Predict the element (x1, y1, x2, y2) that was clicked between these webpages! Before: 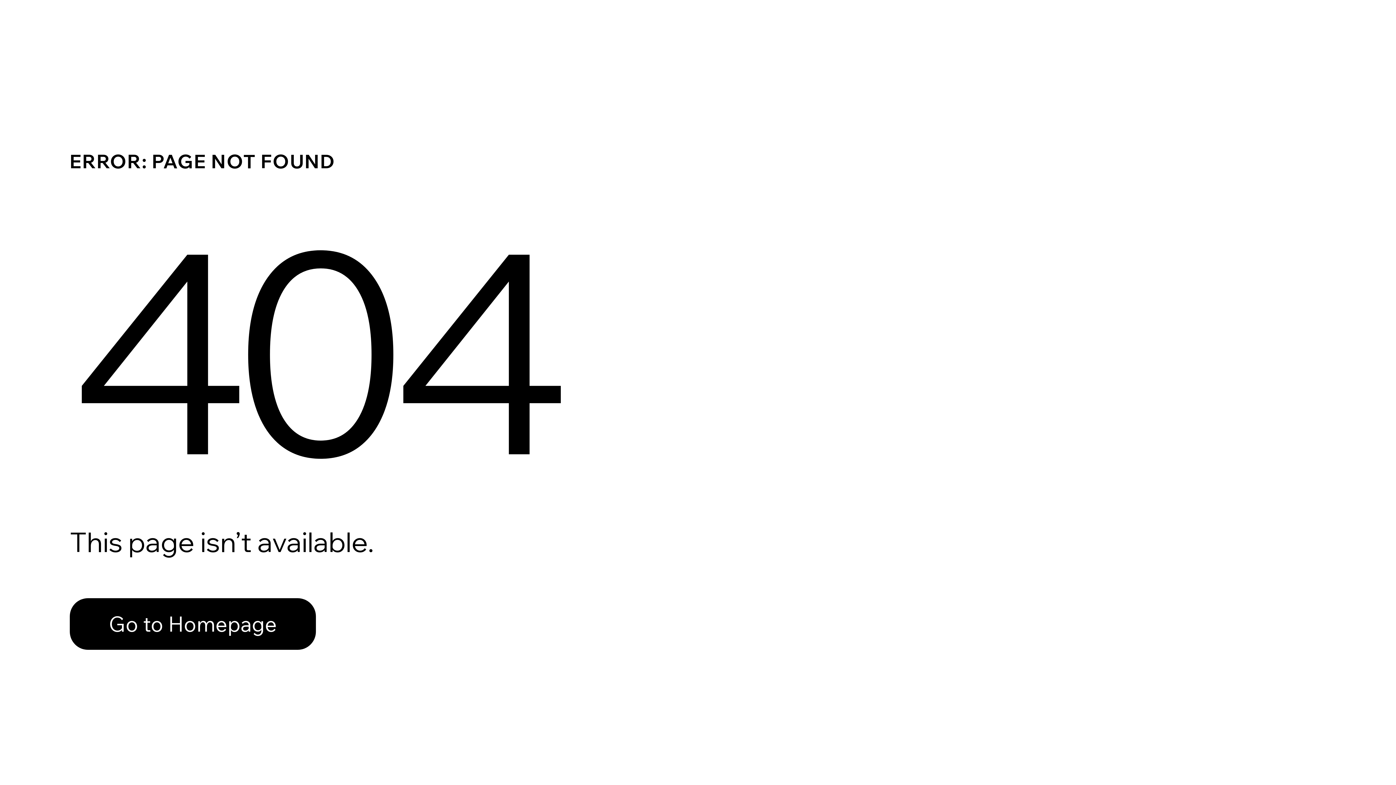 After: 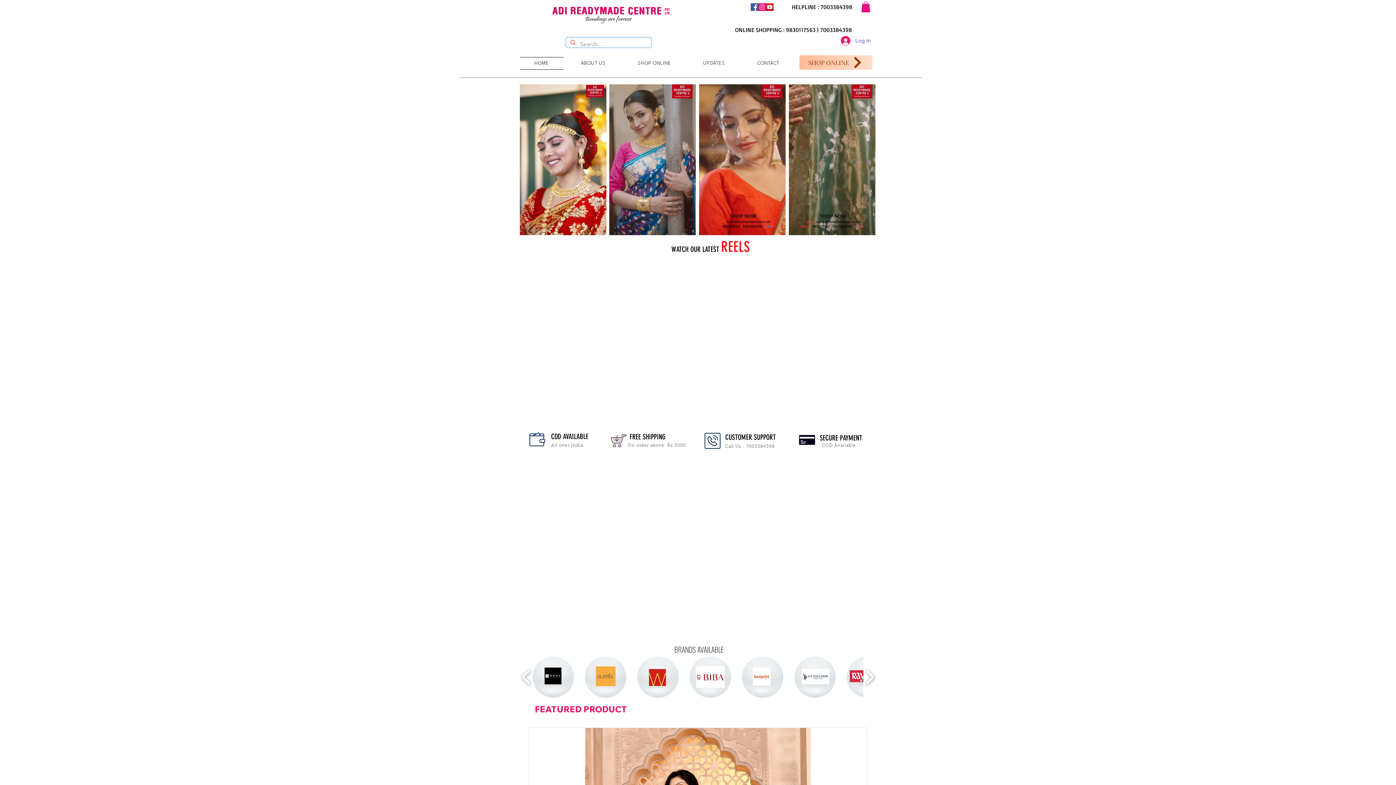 Action: bbox: (69, 582, 768, 659) label: Go to Homepage